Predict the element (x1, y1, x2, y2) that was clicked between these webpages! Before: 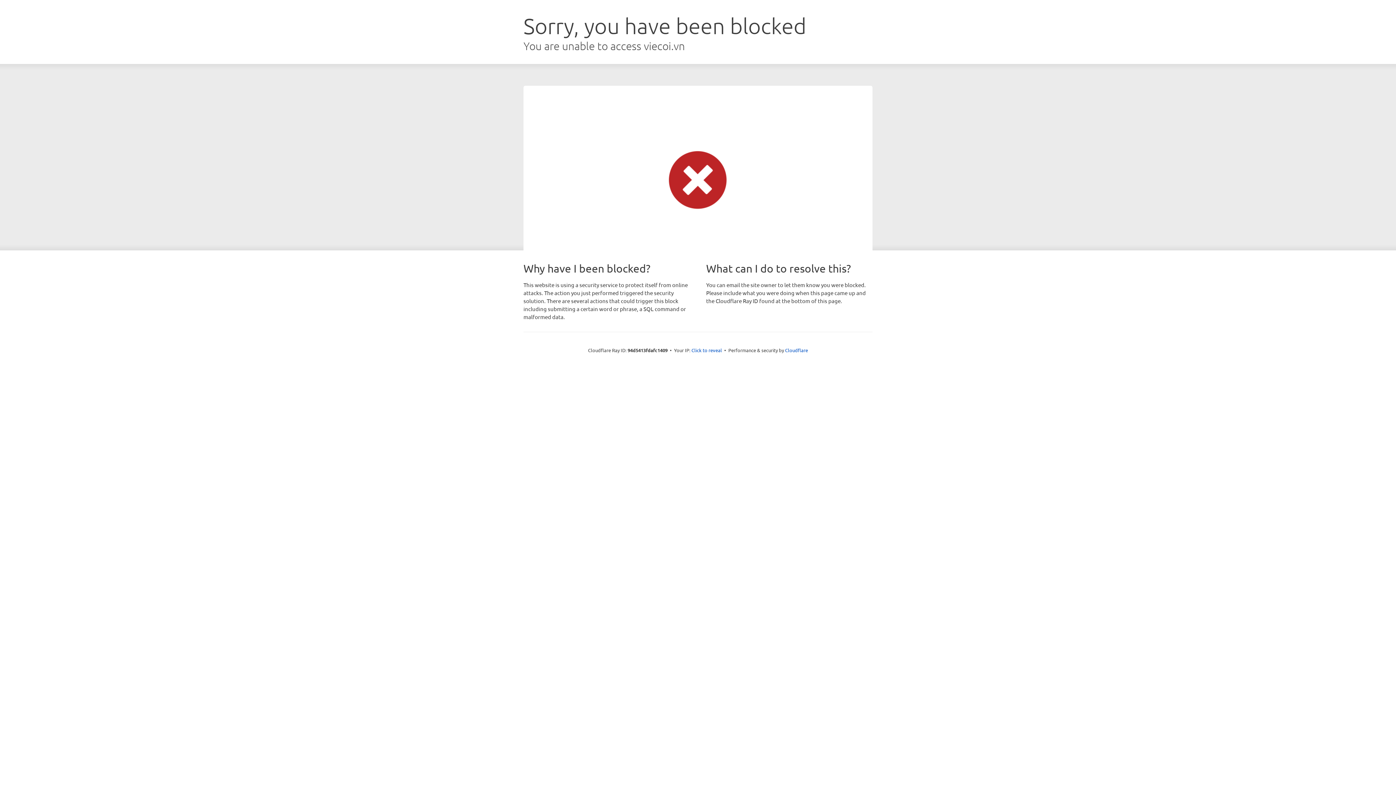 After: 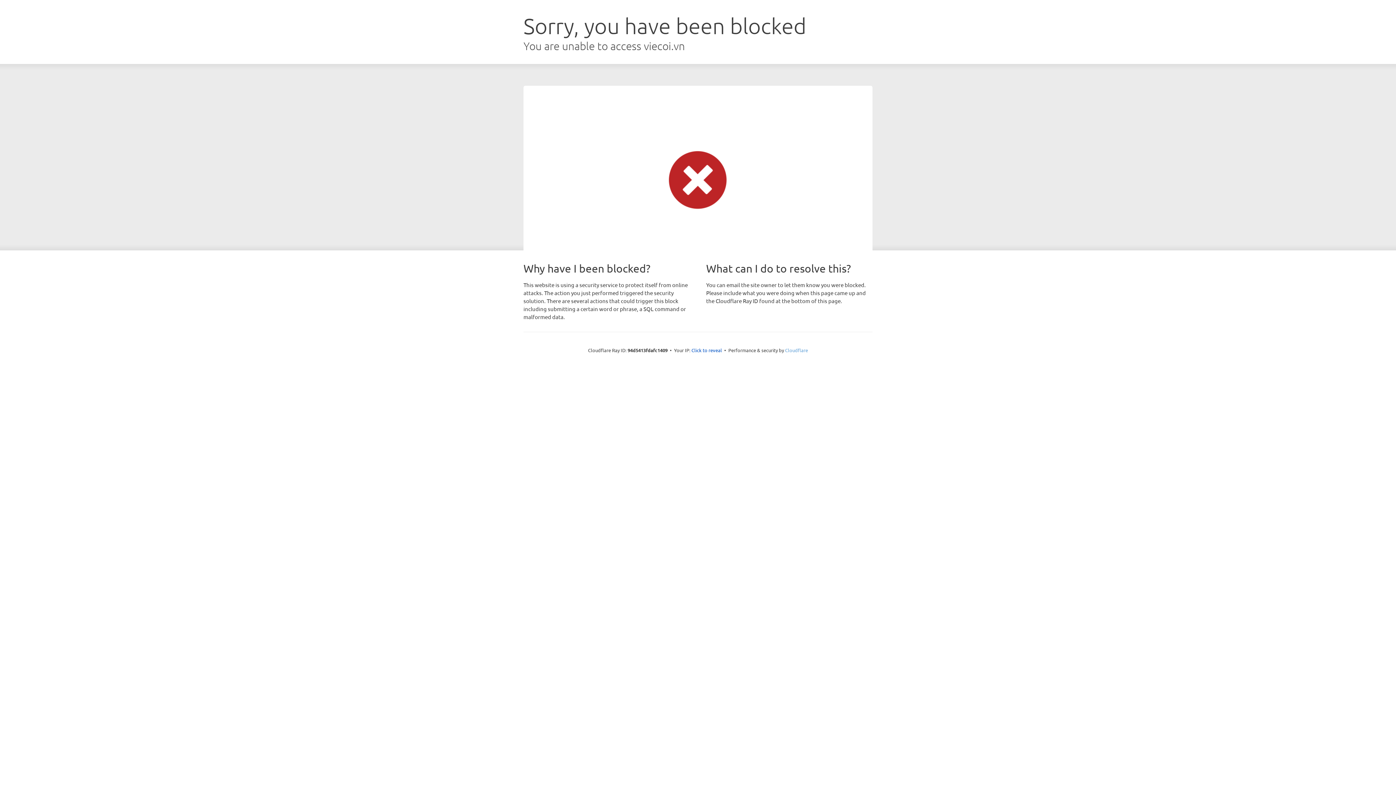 Action: label: Cloudflare bbox: (785, 347, 808, 353)